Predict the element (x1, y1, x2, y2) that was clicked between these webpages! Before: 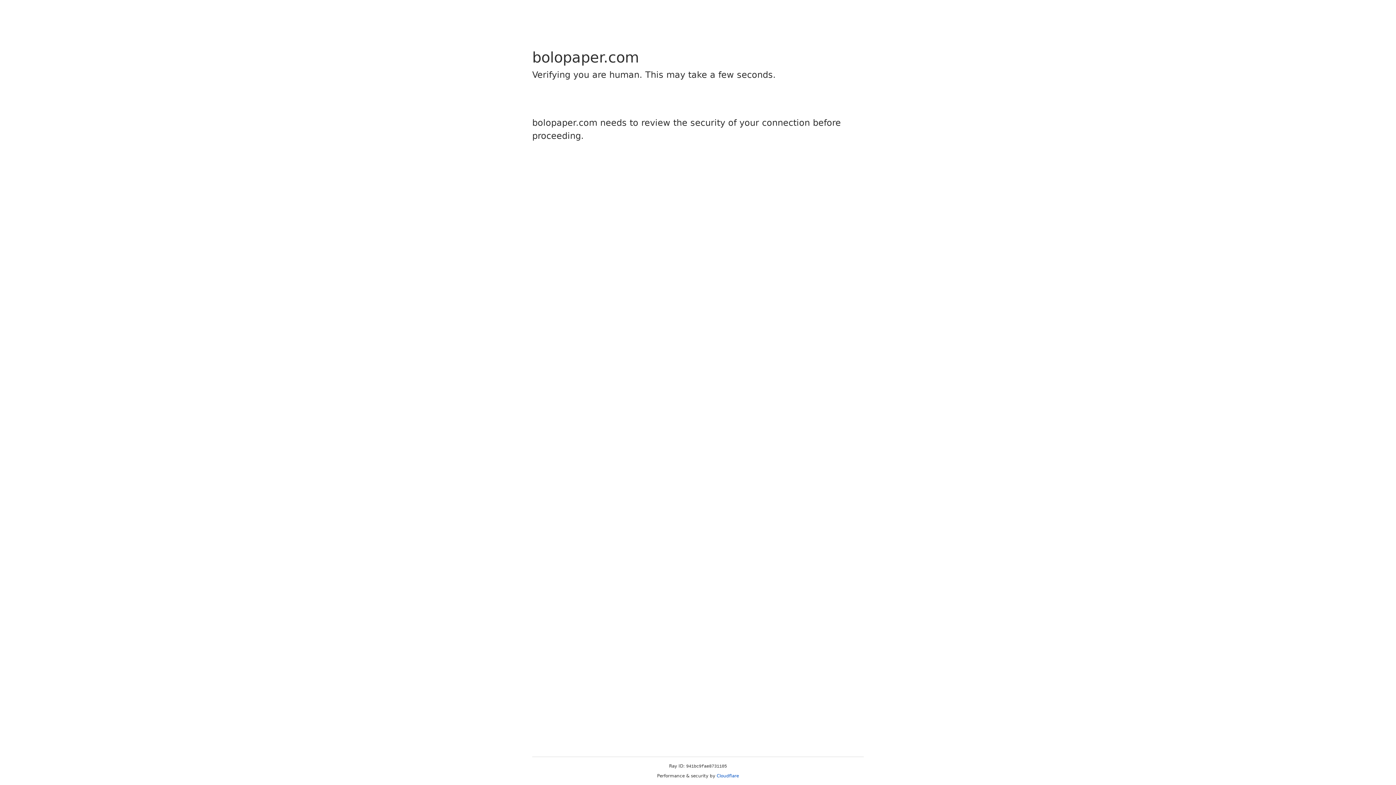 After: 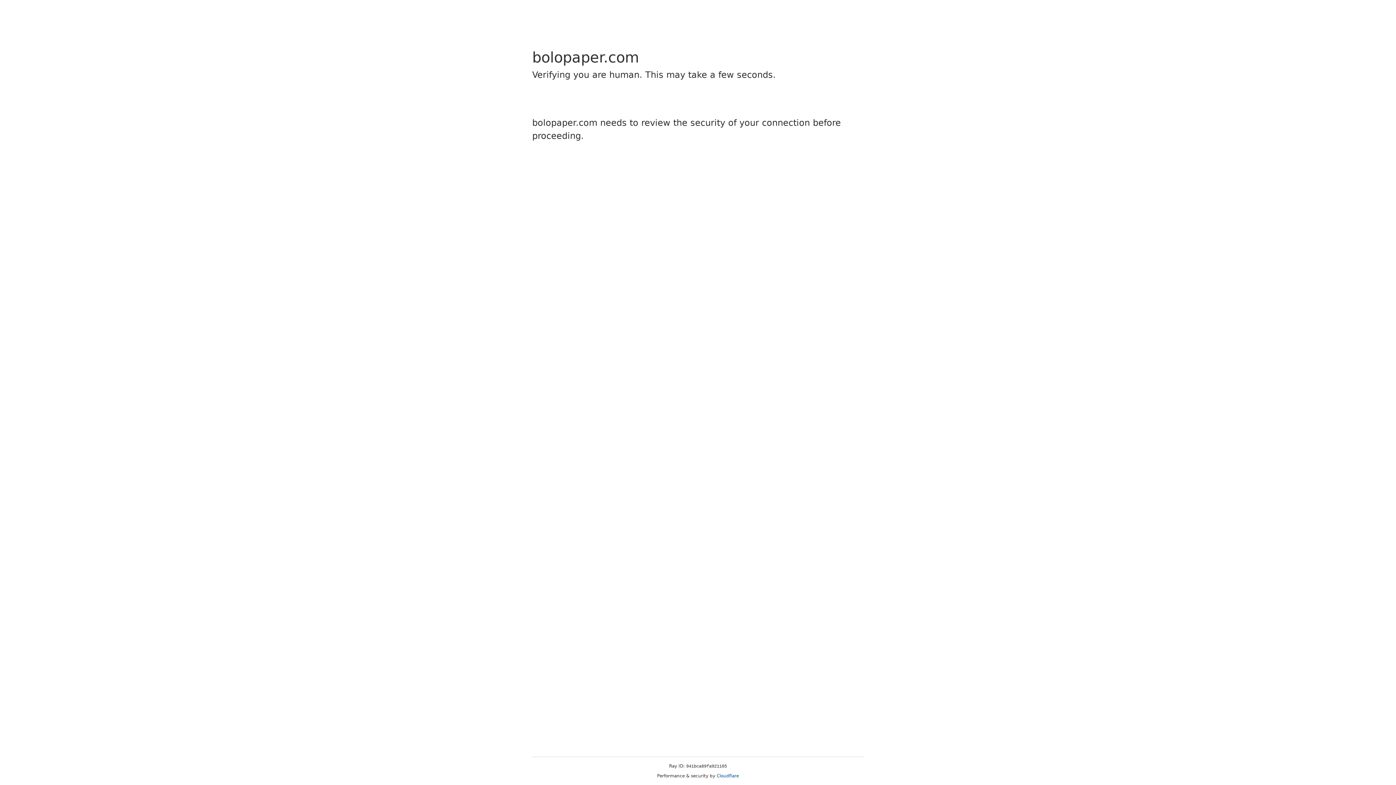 Action: label: Cloudflare bbox: (716, 773, 739, 778)